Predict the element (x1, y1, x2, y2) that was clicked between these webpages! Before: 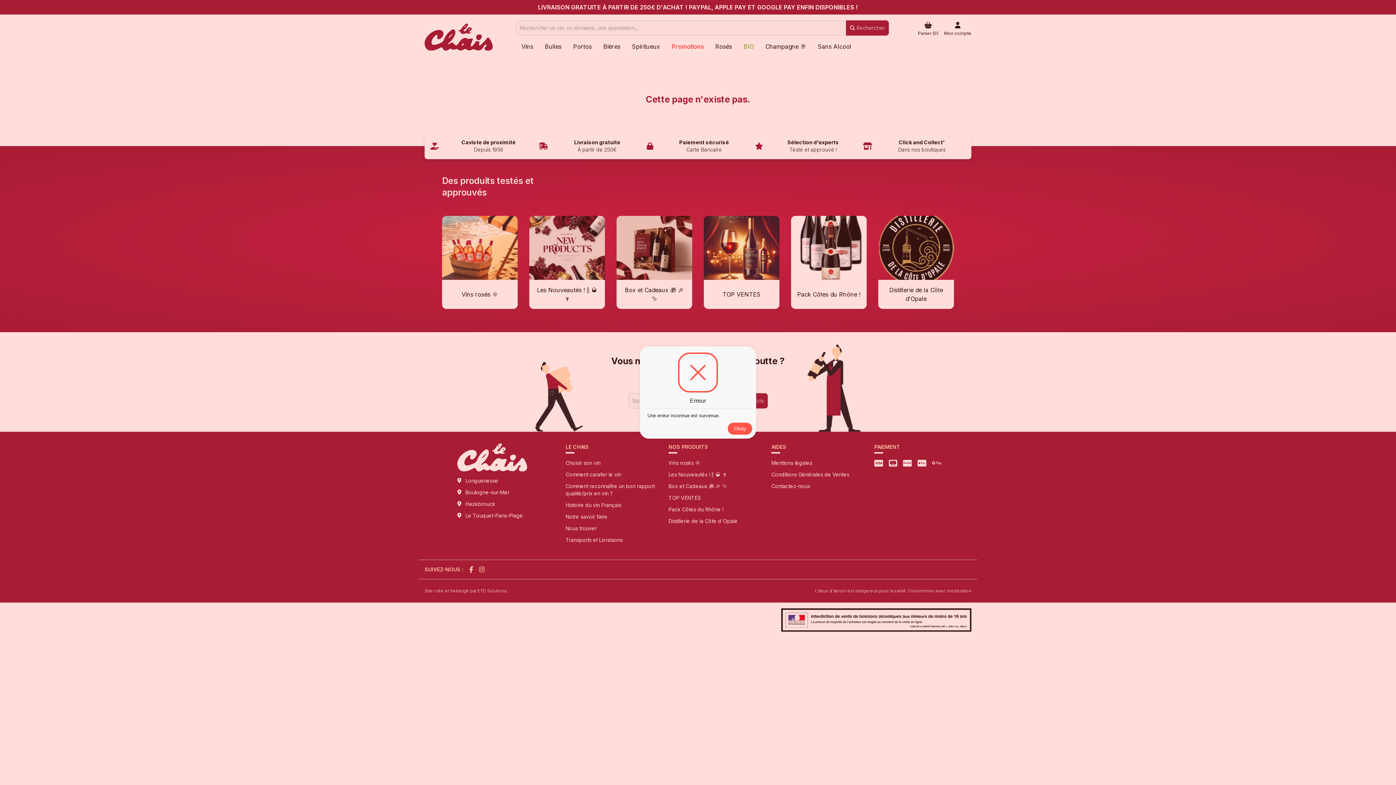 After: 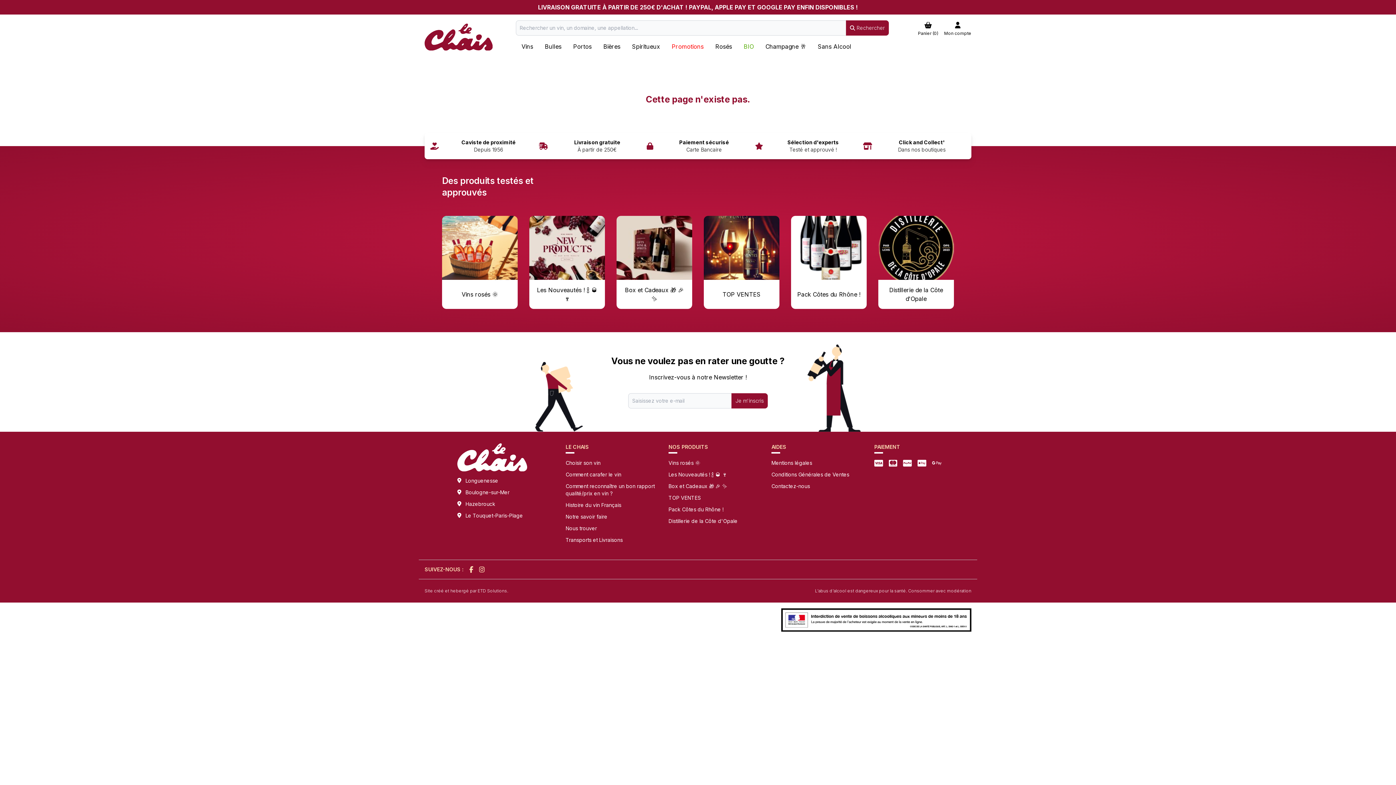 Action: label: Okay bbox: (728, 422, 752, 434)